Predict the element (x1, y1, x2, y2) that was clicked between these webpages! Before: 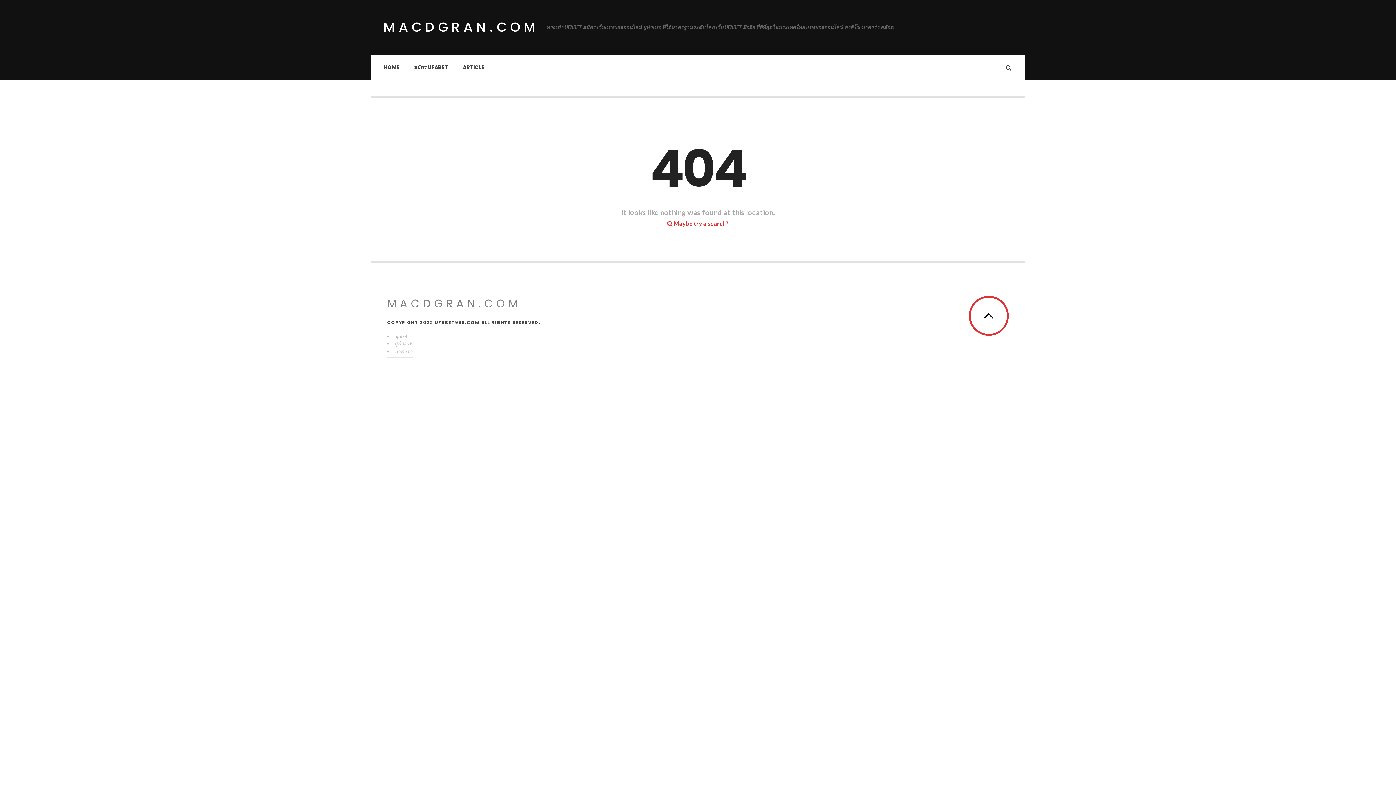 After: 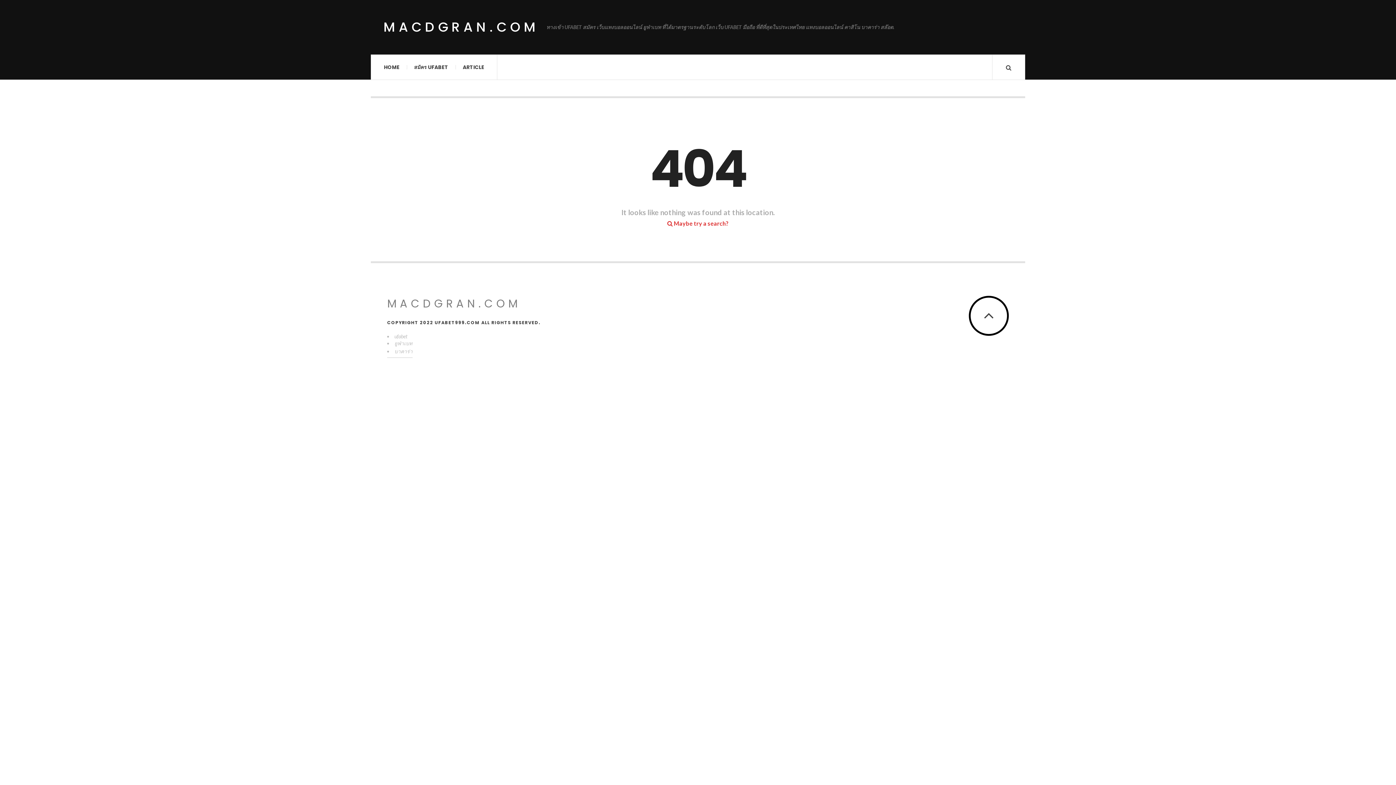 Action: bbox: (969, 296, 1009, 336)